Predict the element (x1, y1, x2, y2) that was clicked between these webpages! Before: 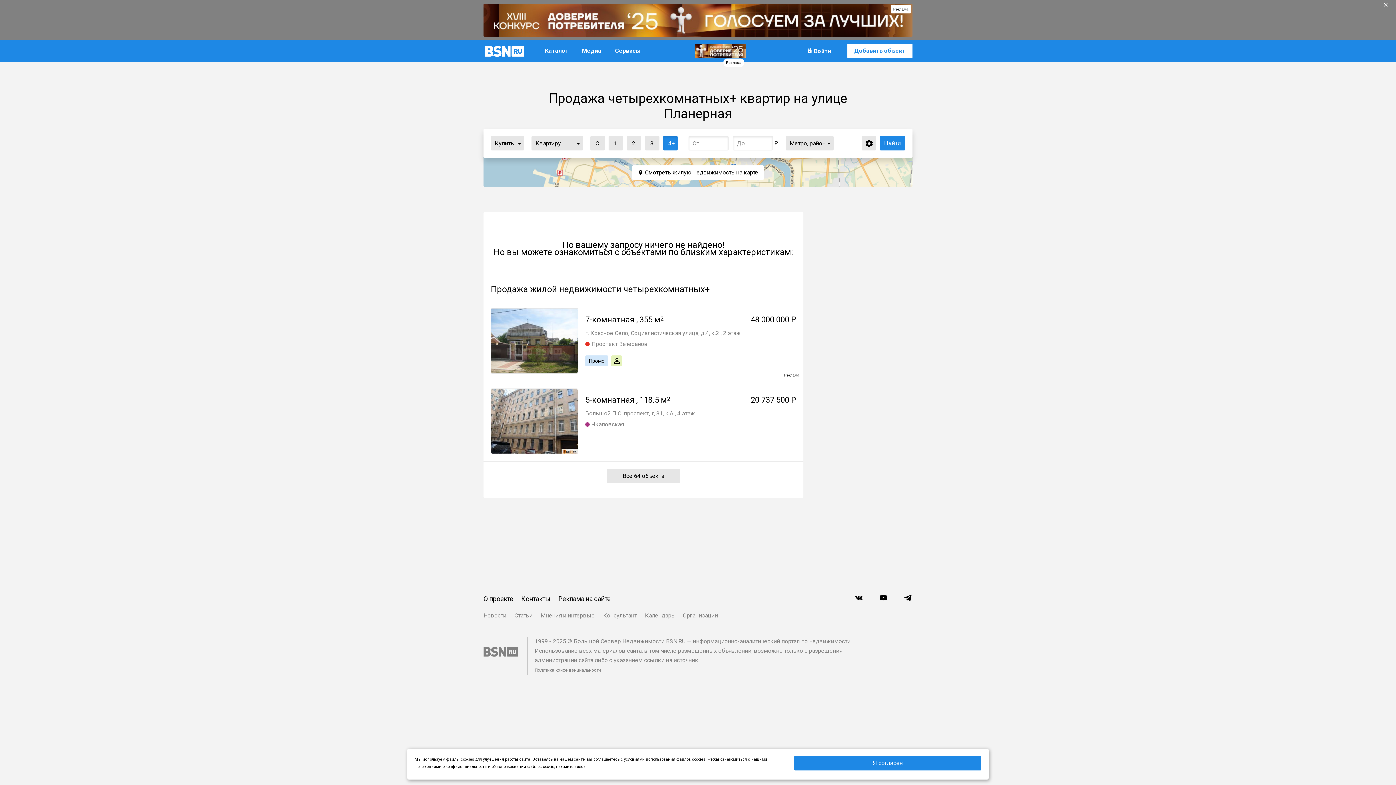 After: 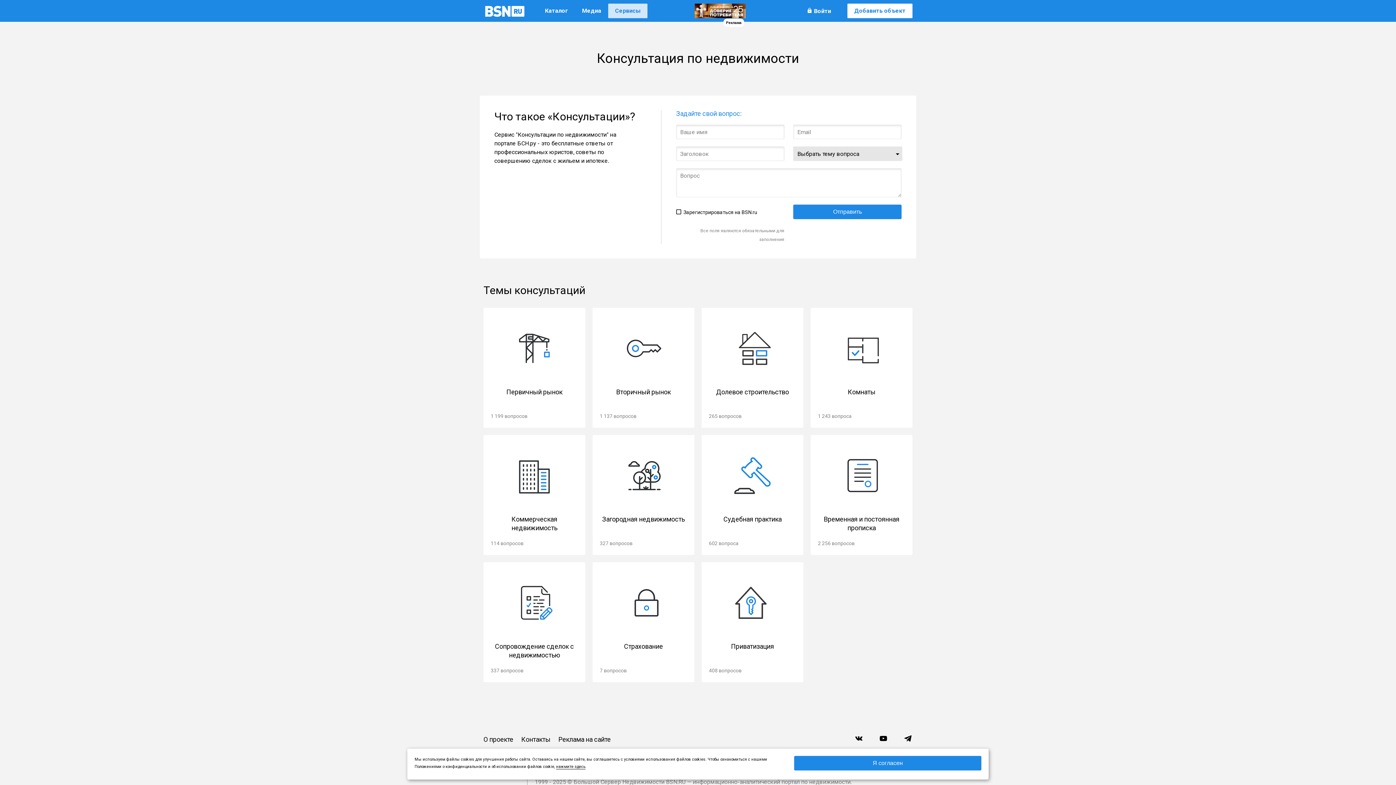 Action: bbox: (603, 609, 637, 622) label: Консультант